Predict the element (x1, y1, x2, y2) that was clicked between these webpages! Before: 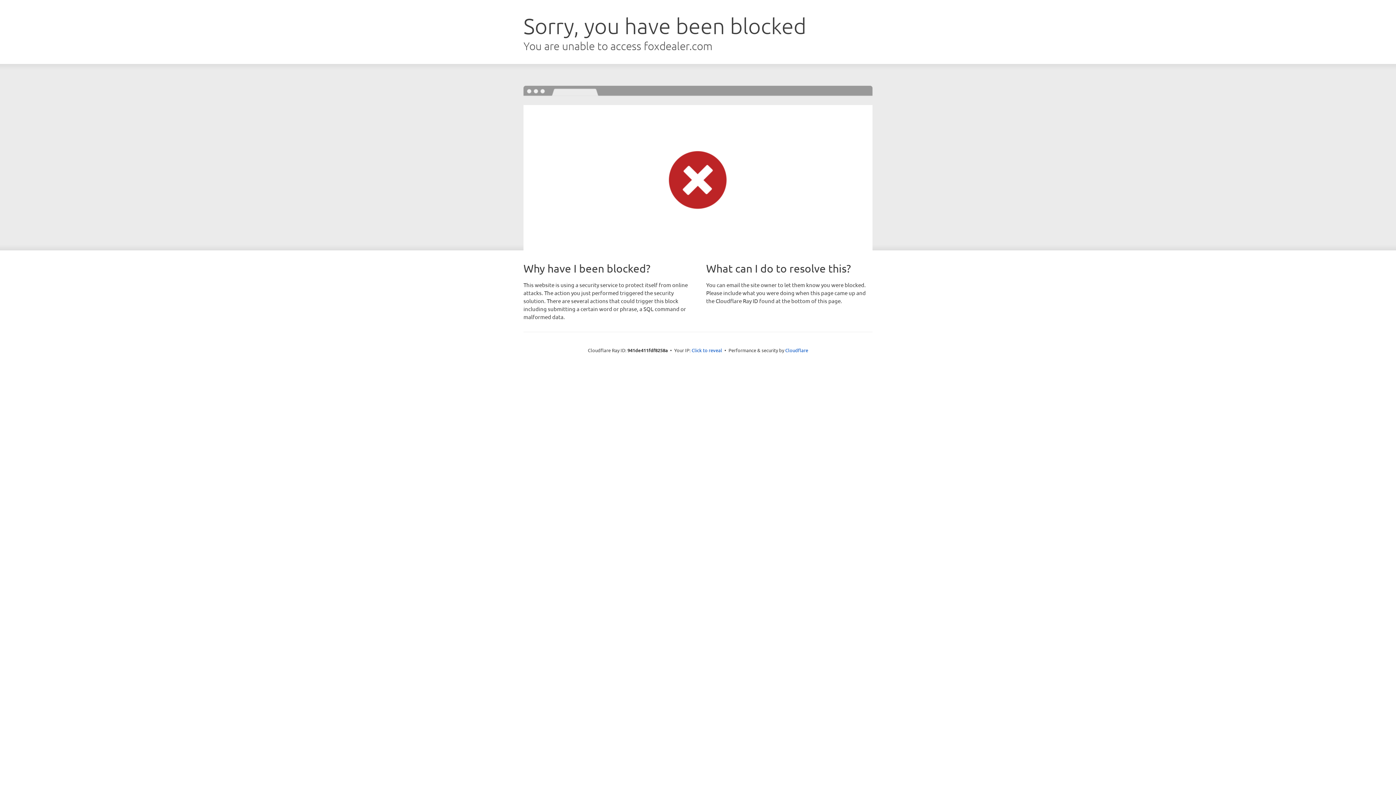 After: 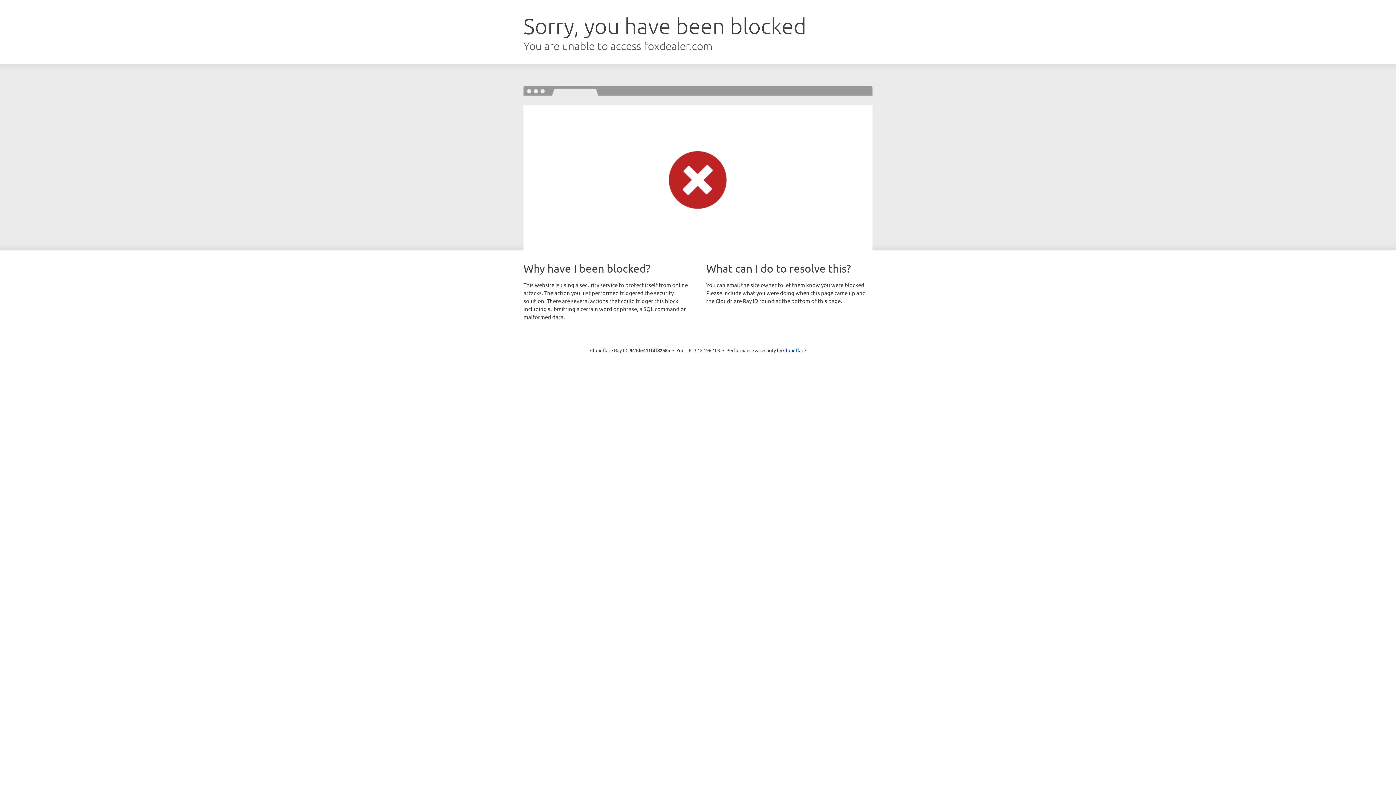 Action: bbox: (691, 346, 722, 353) label: Click to reveal